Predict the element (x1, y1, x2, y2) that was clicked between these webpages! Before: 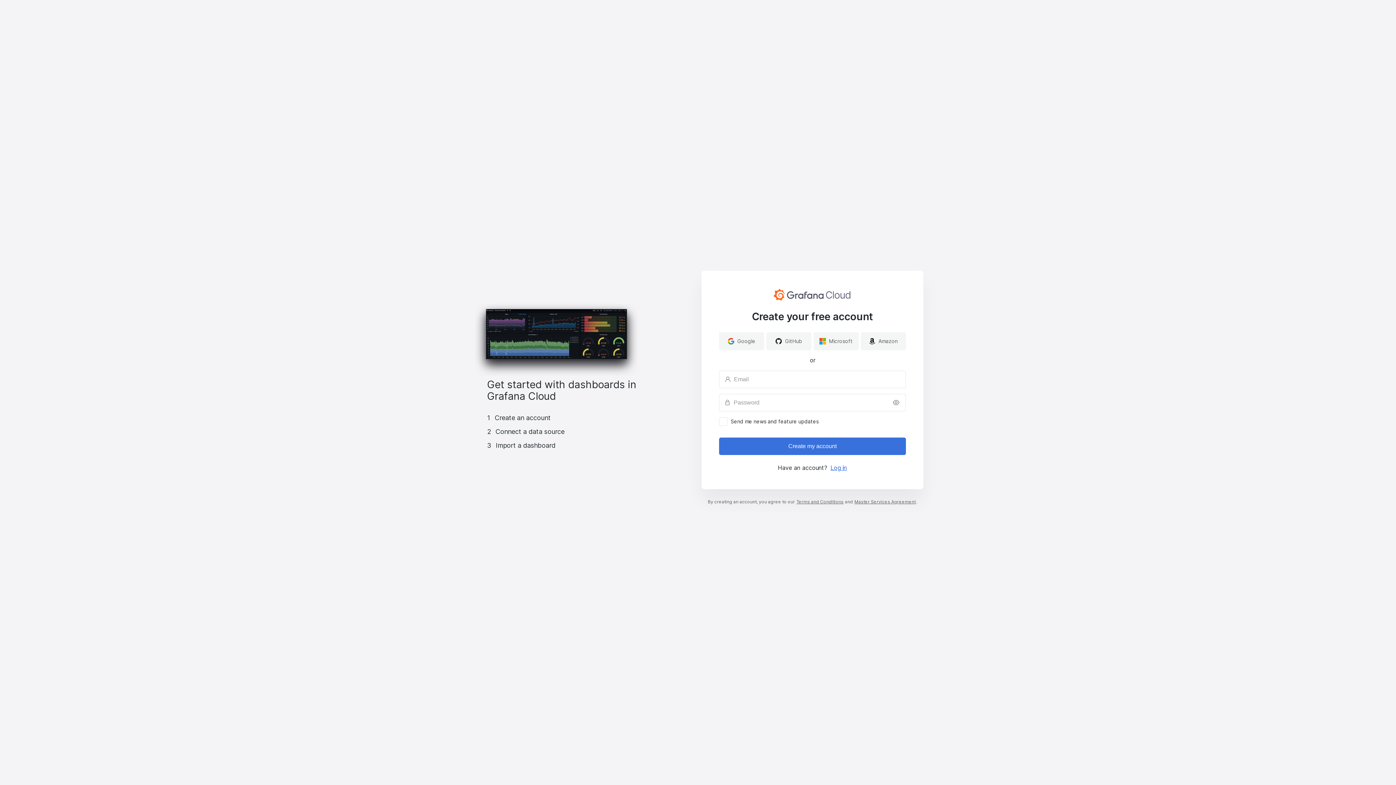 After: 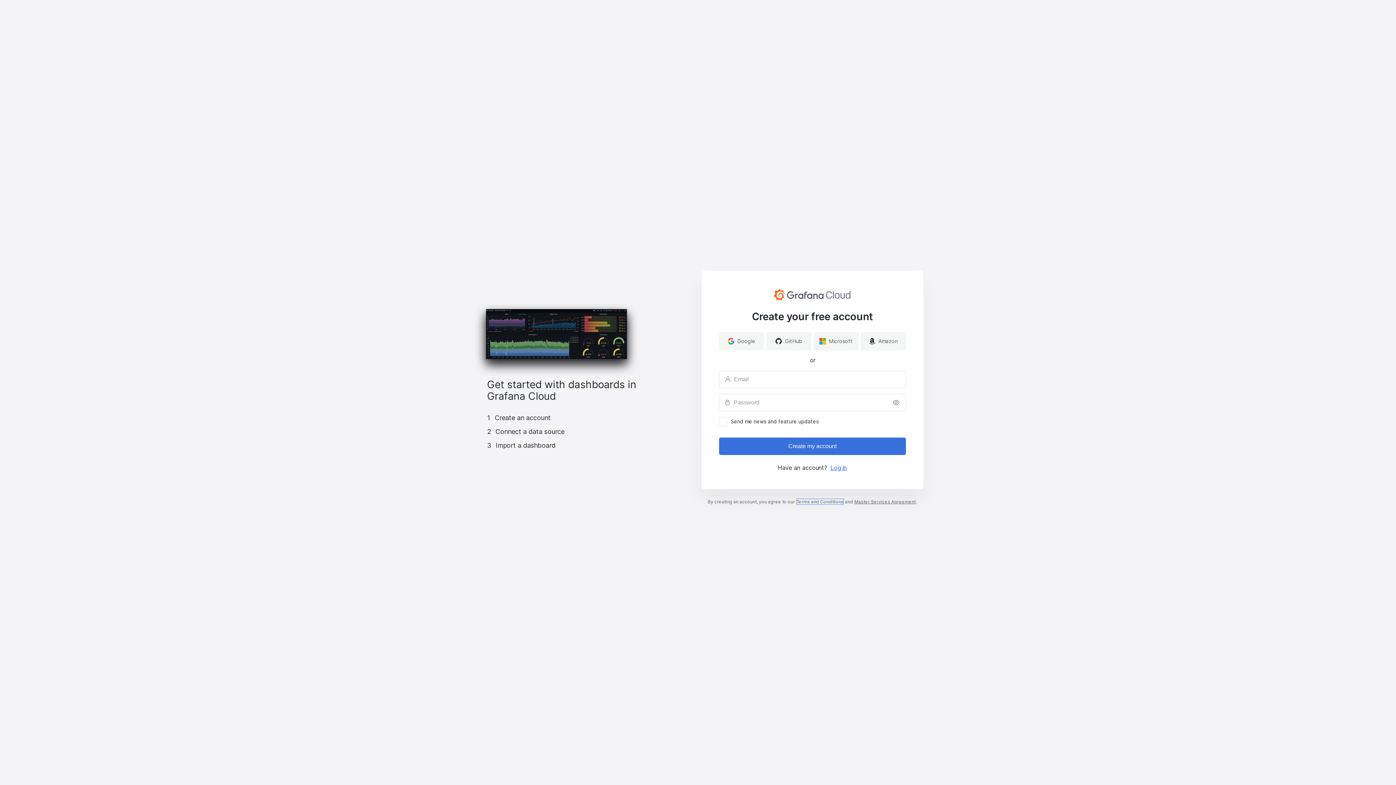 Action: bbox: (796, 498, 844, 504) label: Terms and Conditions